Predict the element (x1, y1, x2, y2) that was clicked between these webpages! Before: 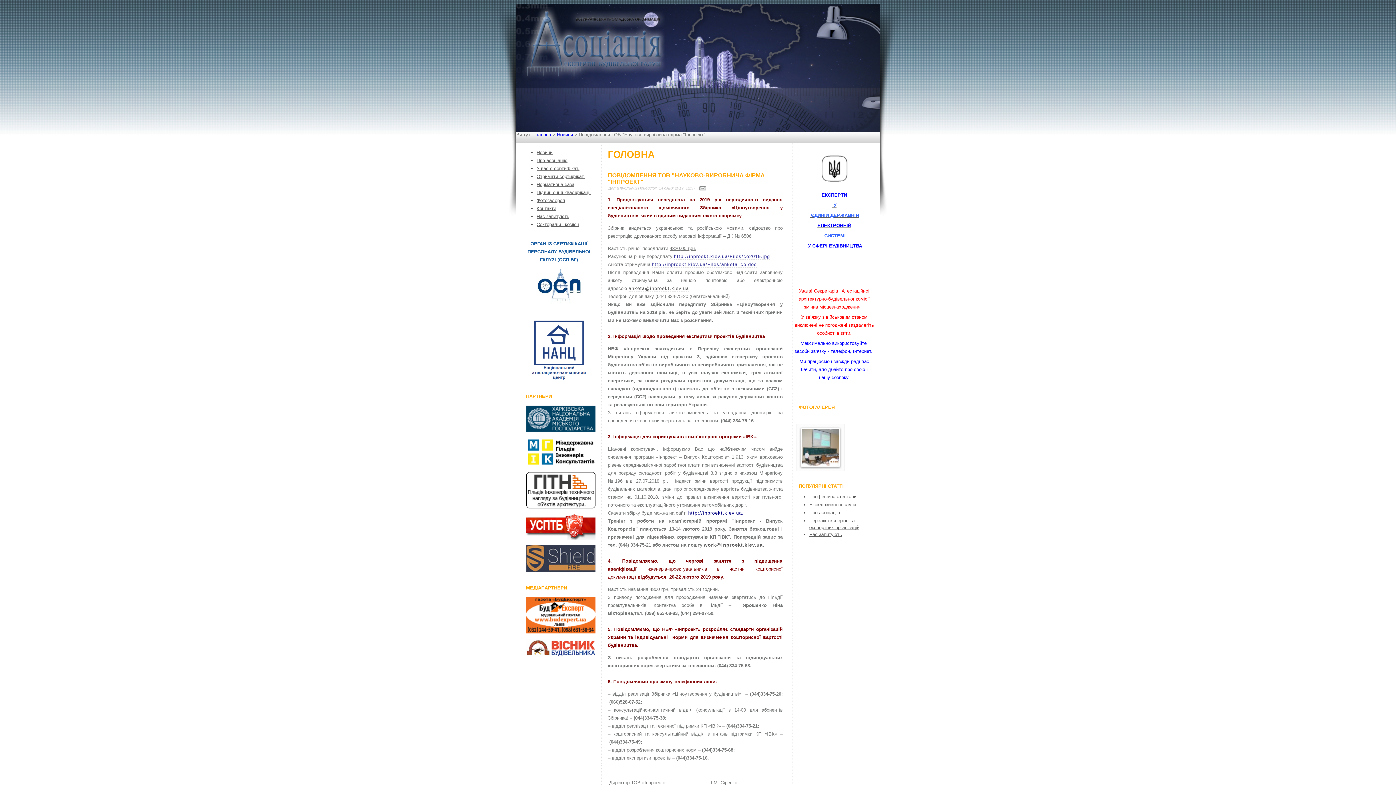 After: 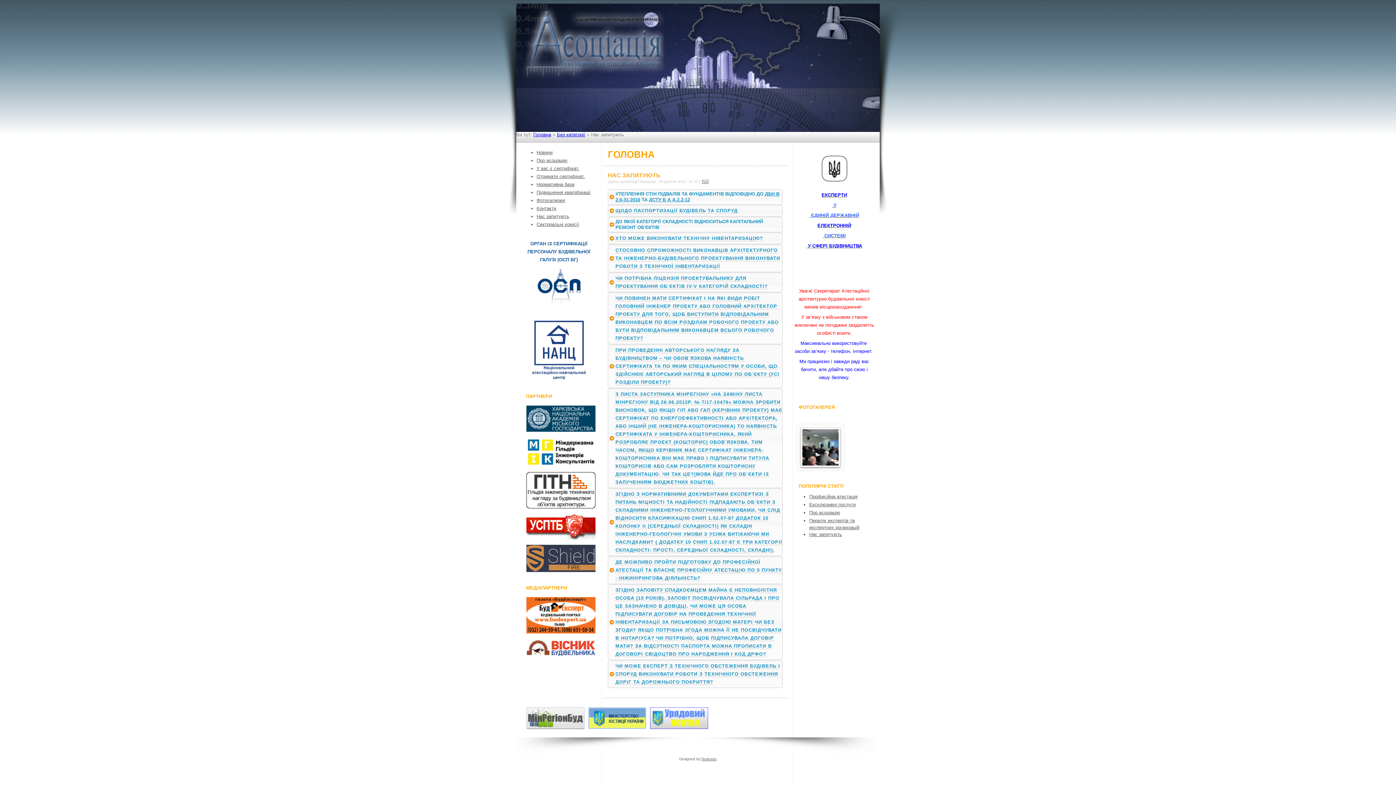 Action: label: Нас запитують bbox: (809, 532, 842, 537)